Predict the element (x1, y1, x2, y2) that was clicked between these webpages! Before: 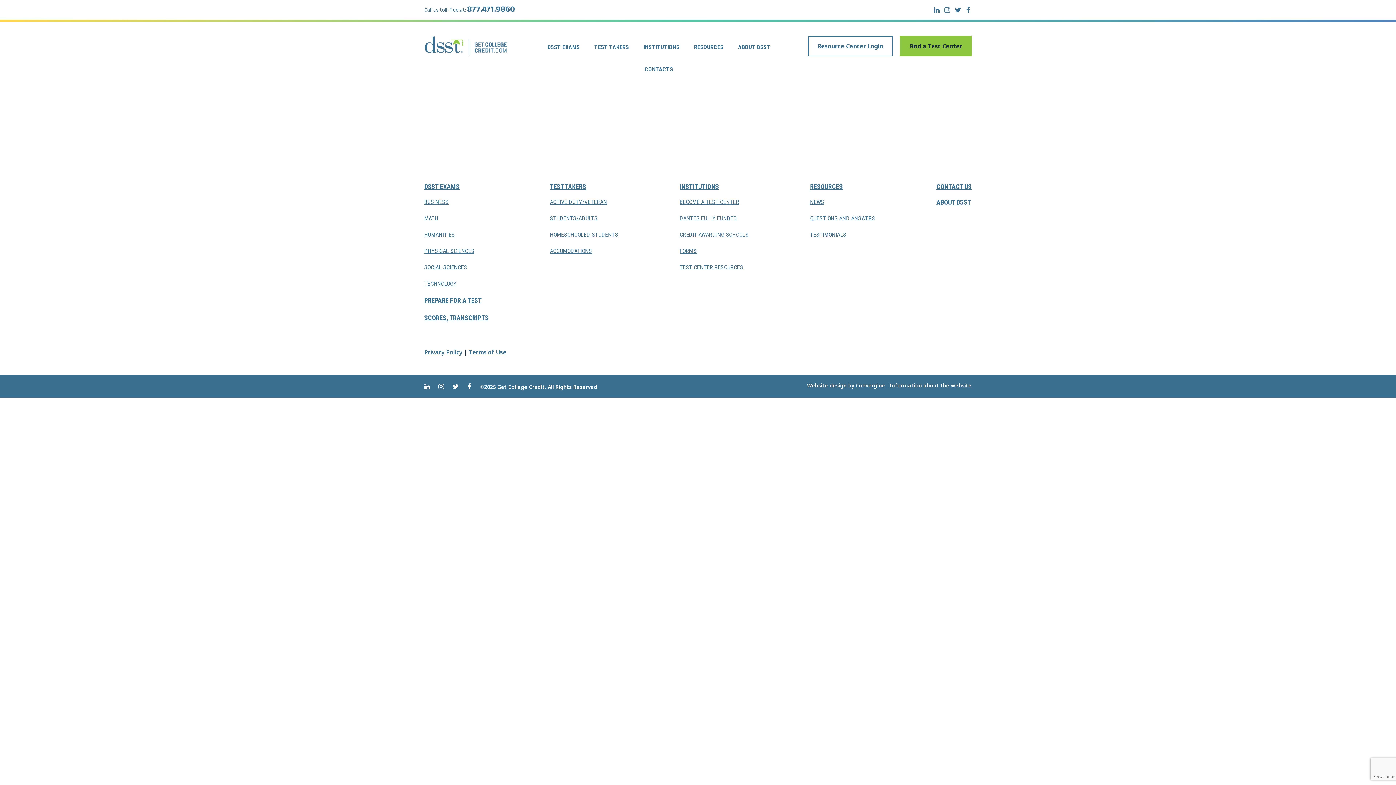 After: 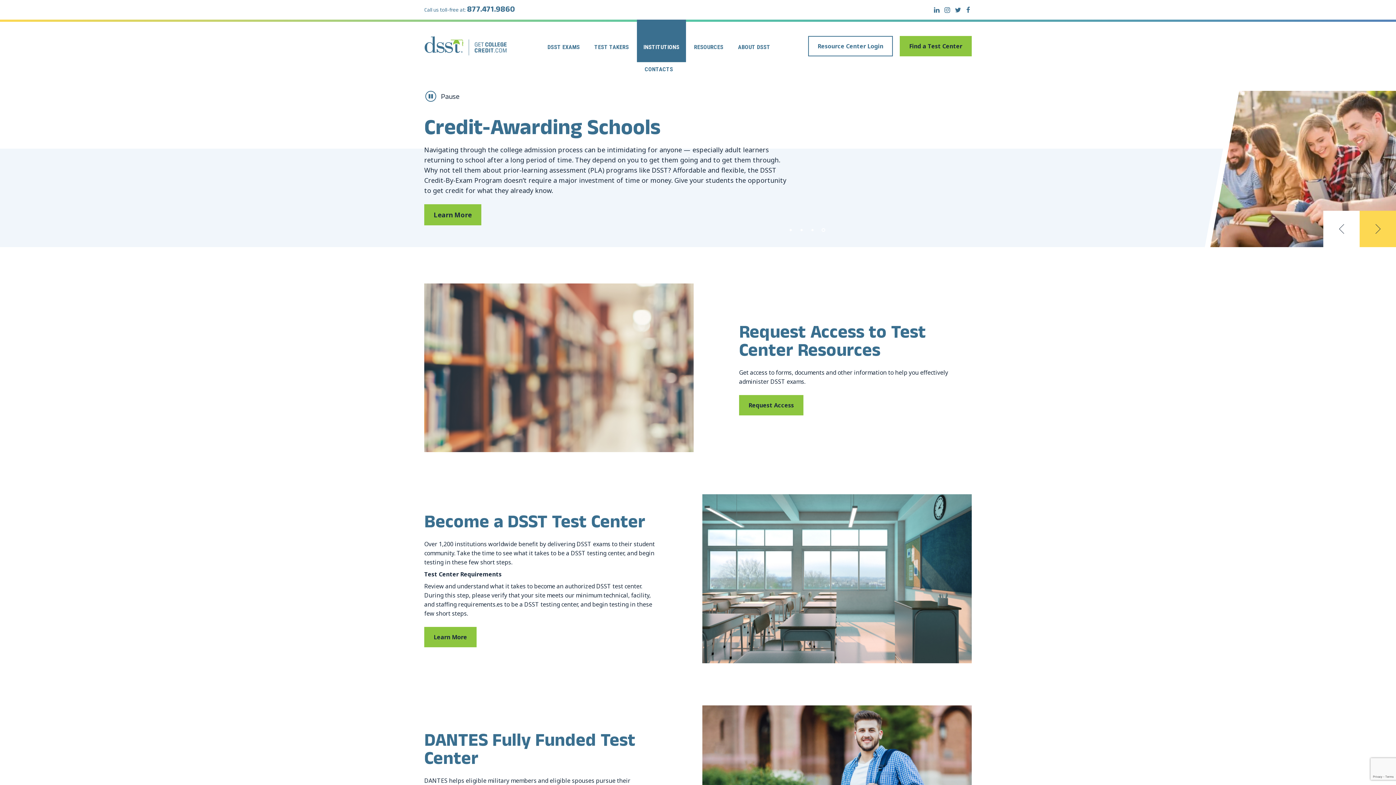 Action: bbox: (643, 36, 679, 58) label: INSTITUTIONS